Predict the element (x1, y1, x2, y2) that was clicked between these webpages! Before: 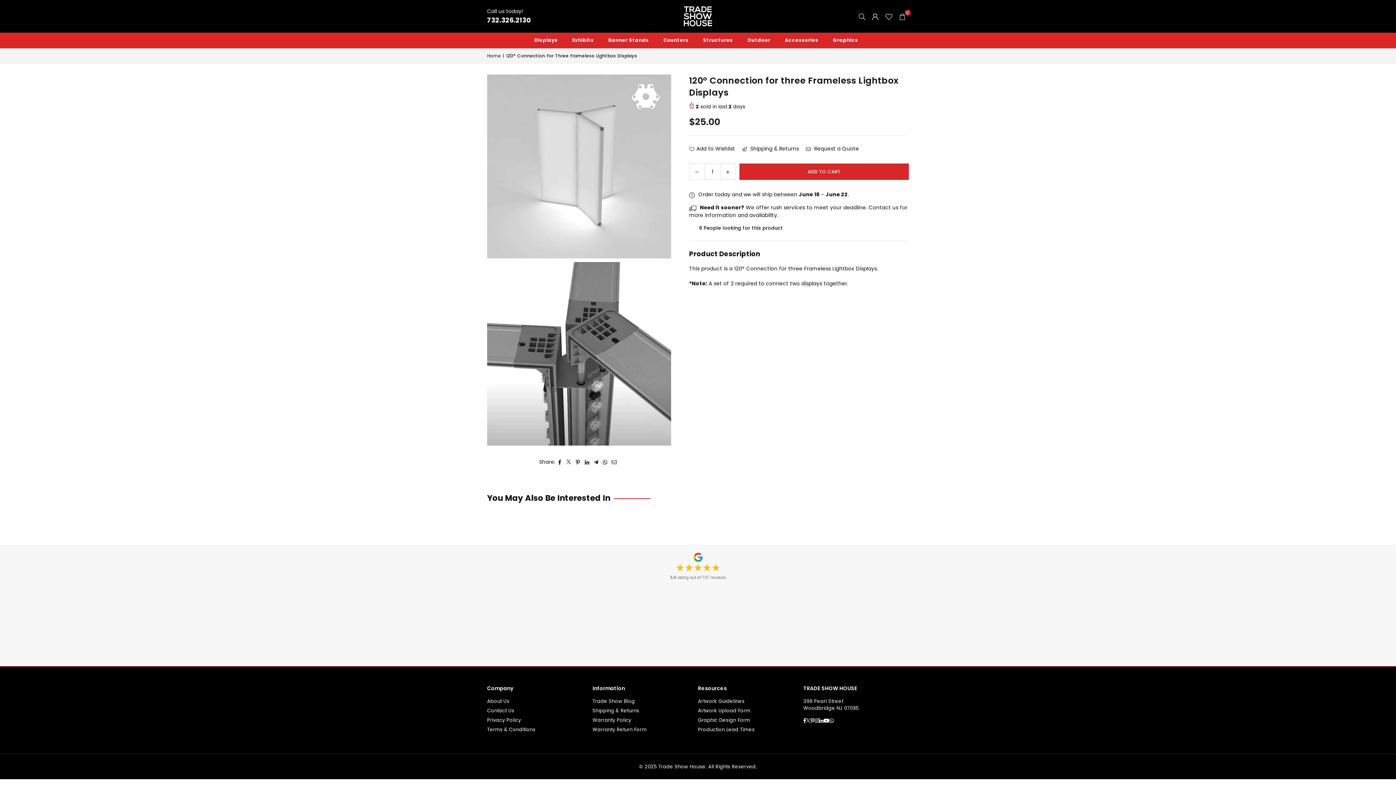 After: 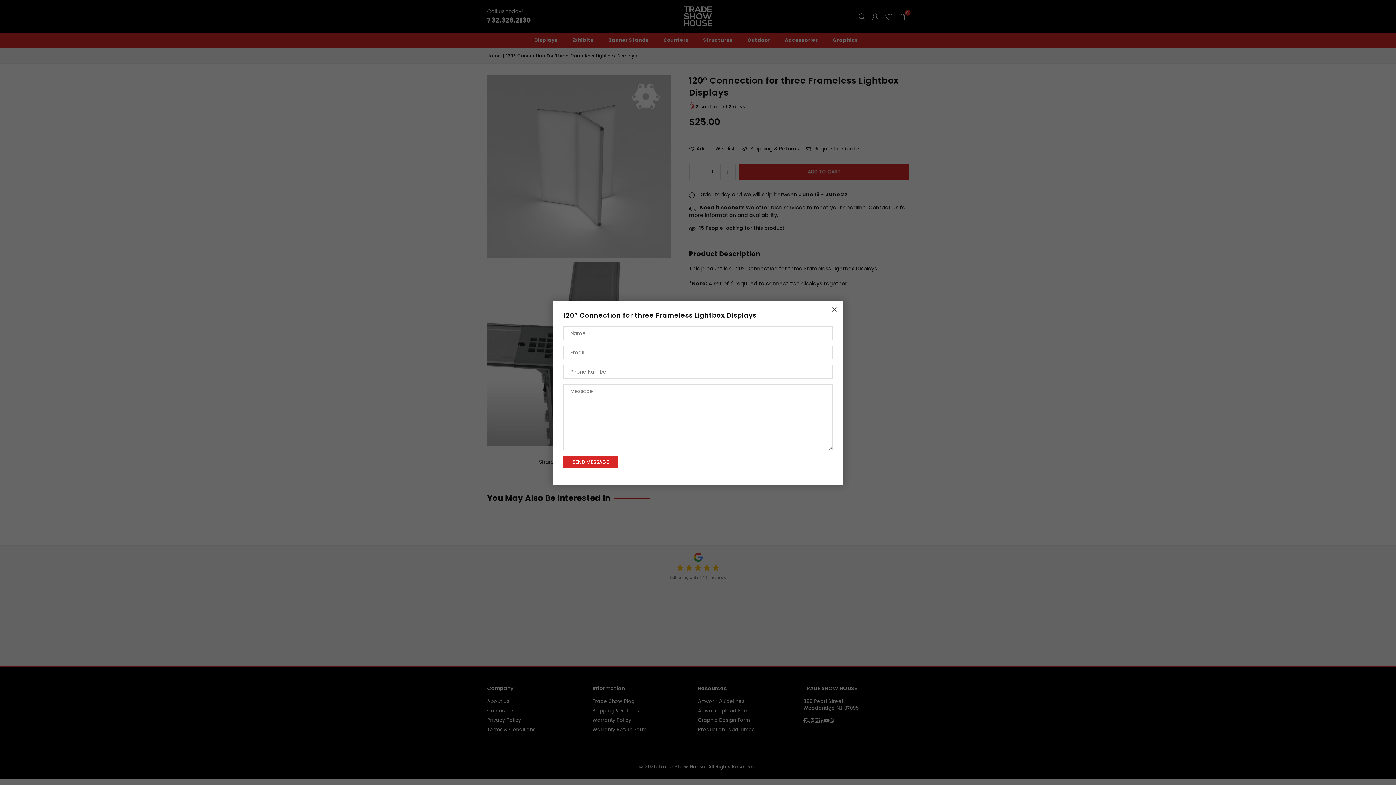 Action: label:  Request a Quote bbox: (806, 145, 859, 152)